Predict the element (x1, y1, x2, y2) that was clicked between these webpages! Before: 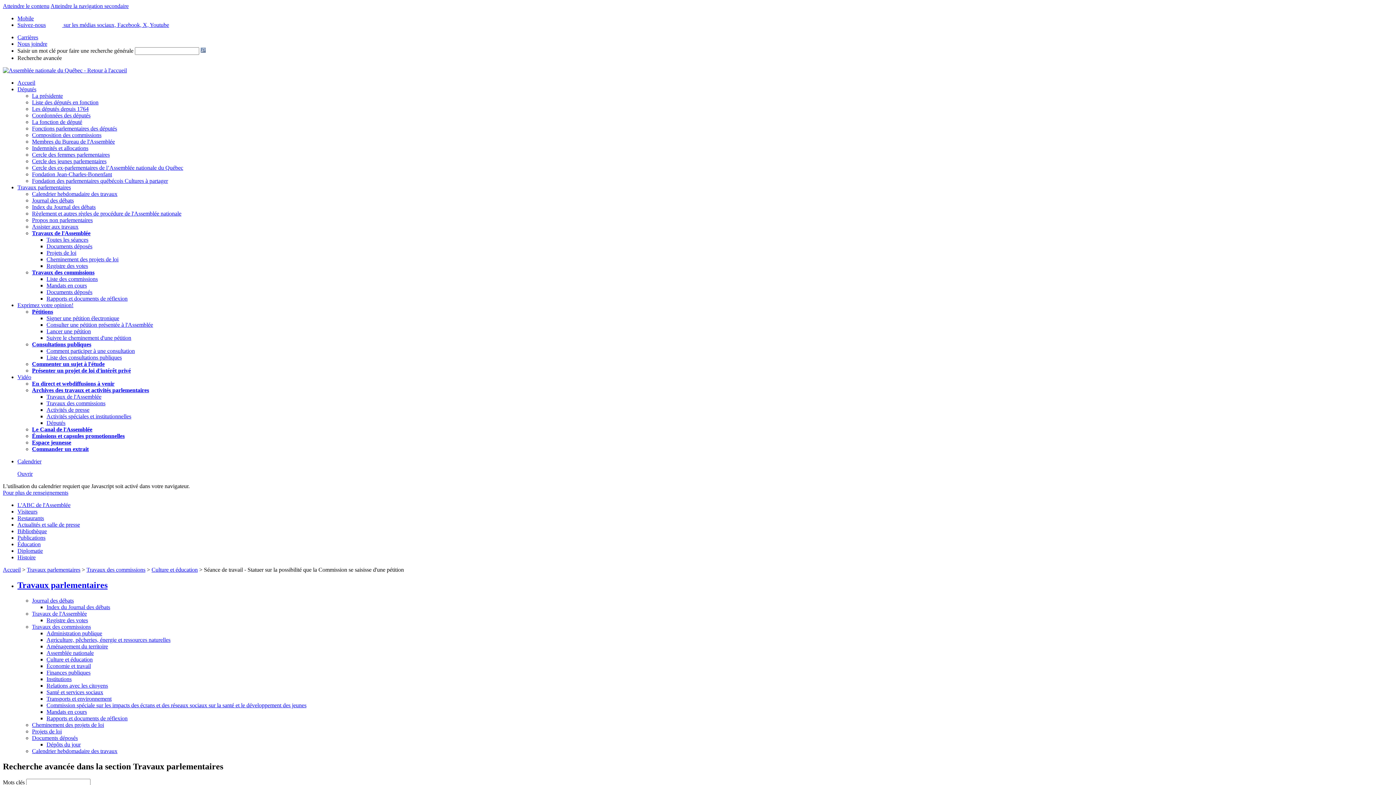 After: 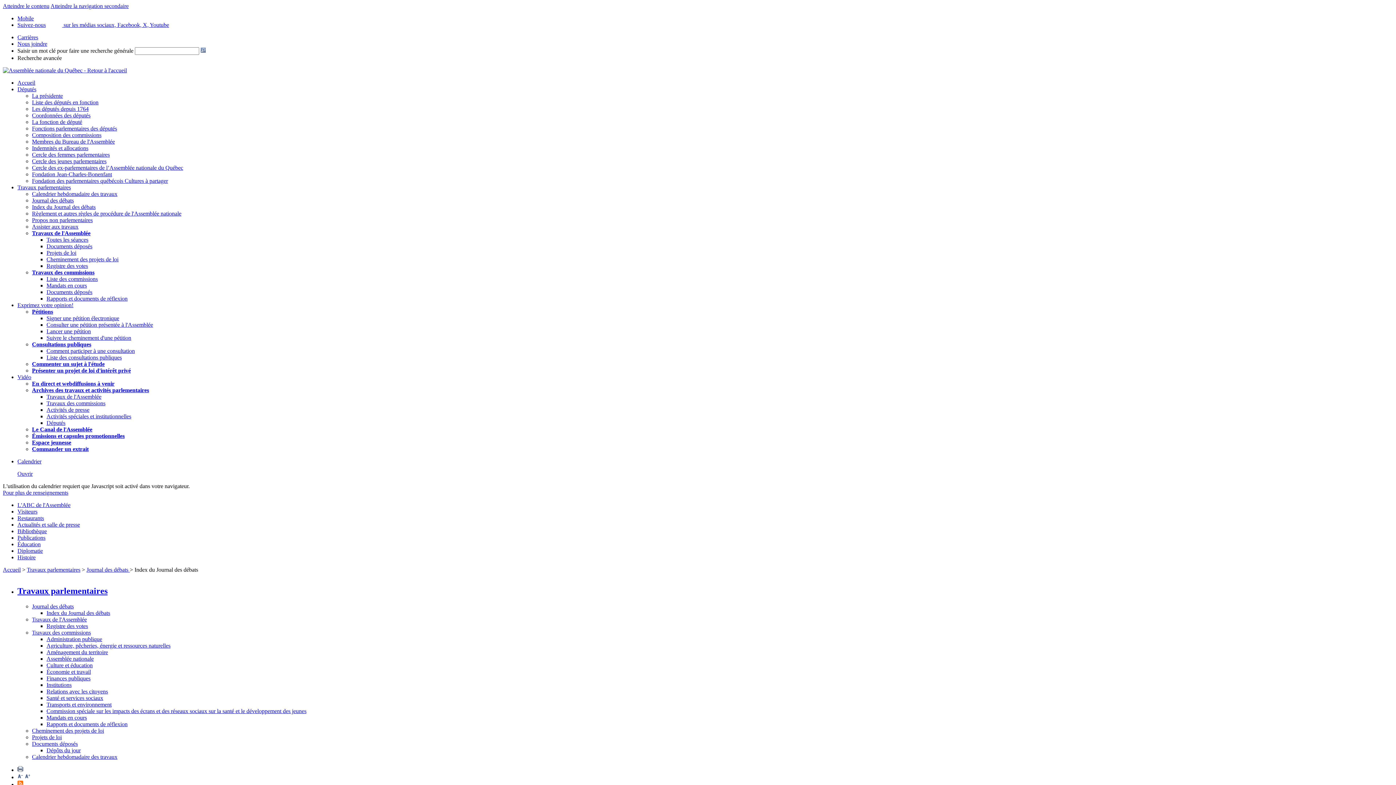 Action: bbox: (32, 204, 95, 210) label: Index du Journal des débats